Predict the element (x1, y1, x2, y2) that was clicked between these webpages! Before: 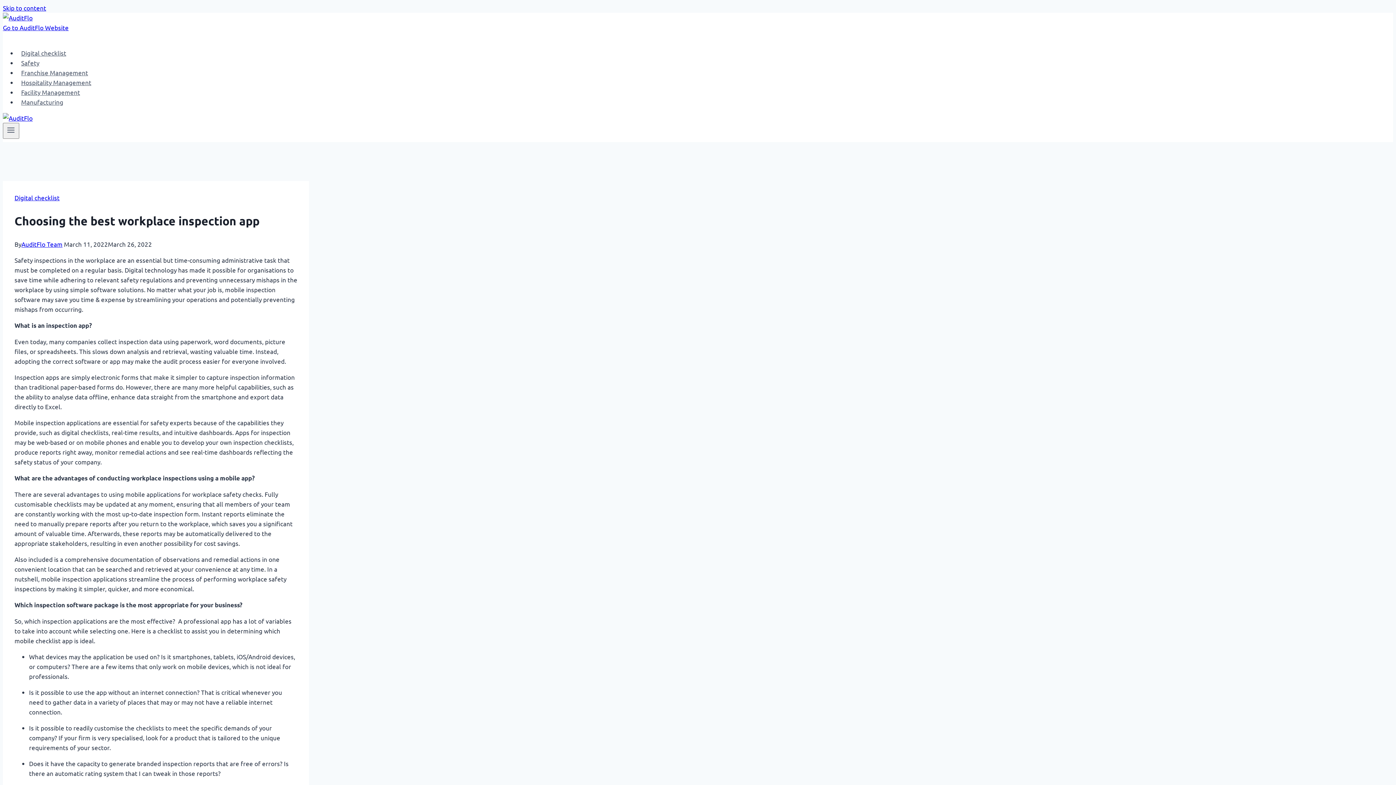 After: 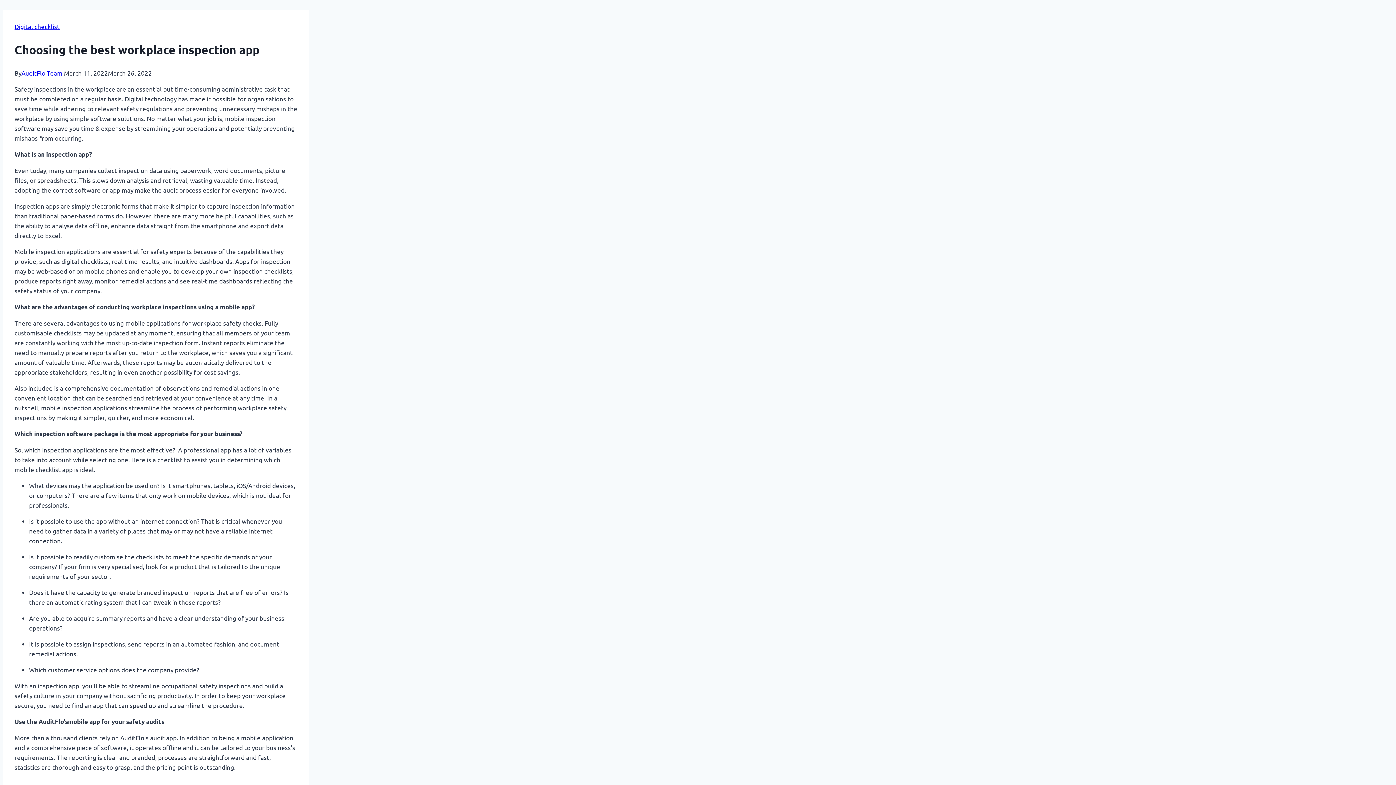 Action: label: Skip to content bbox: (2, 4, 46, 11)